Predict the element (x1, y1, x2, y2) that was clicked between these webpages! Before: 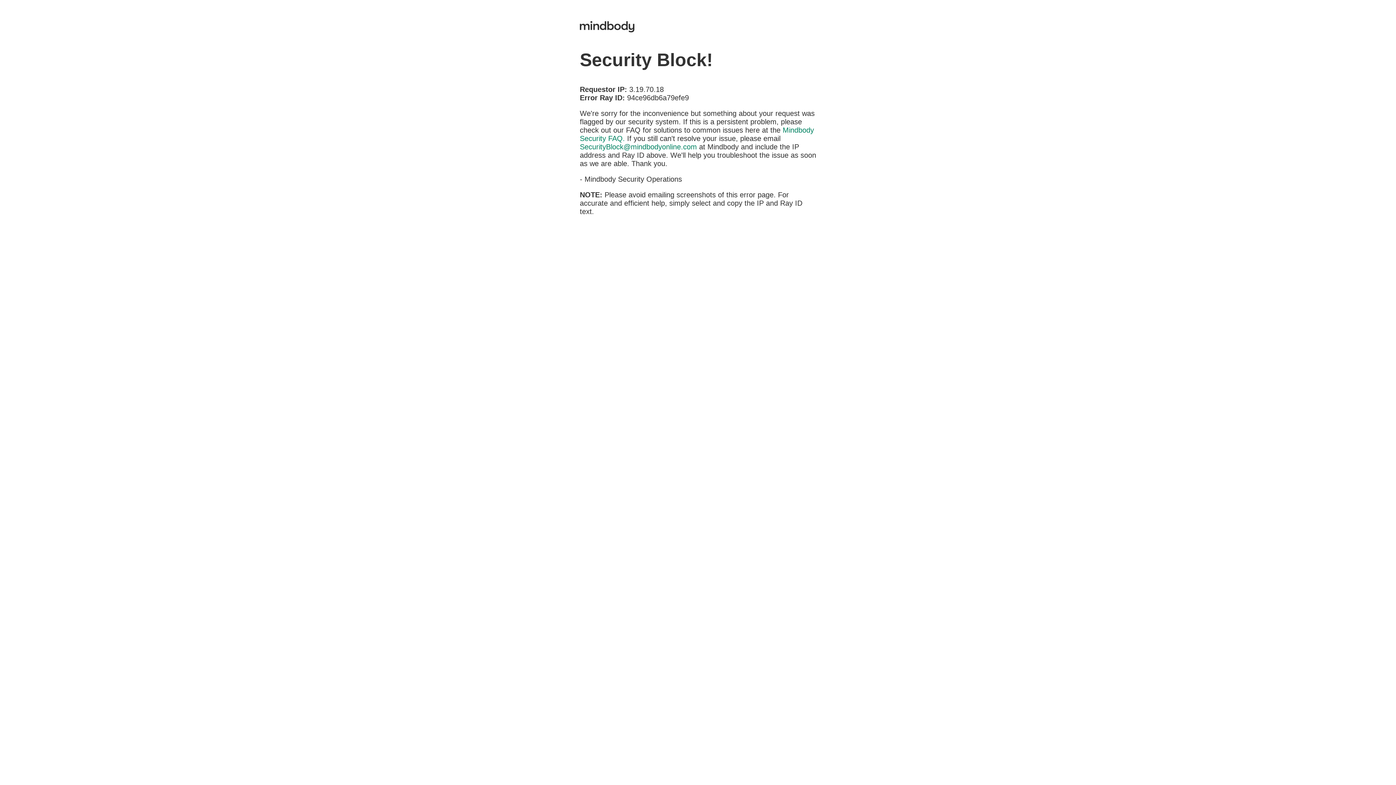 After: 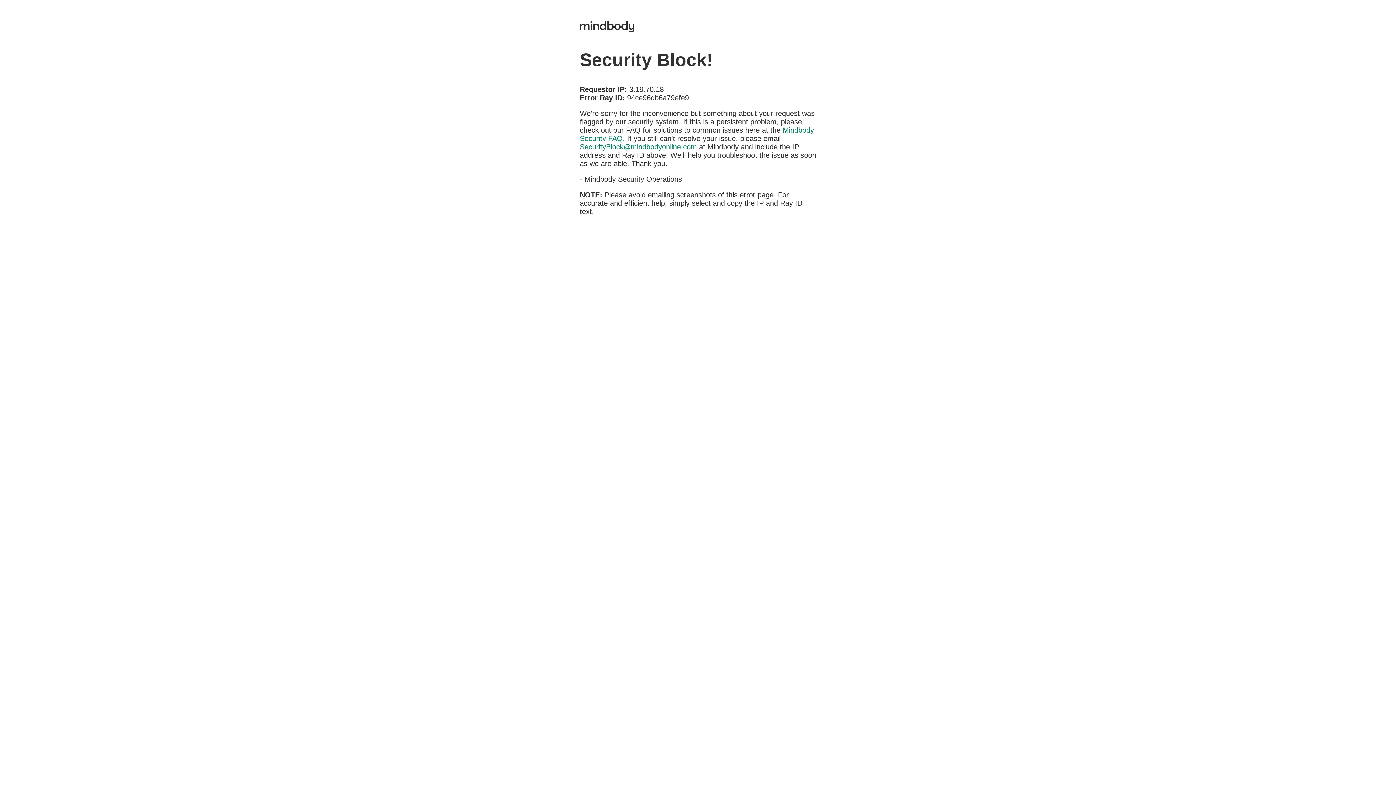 Action: bbox: (580, 142, 697, 150) label: SecurityBlock@mindbodyonline.com